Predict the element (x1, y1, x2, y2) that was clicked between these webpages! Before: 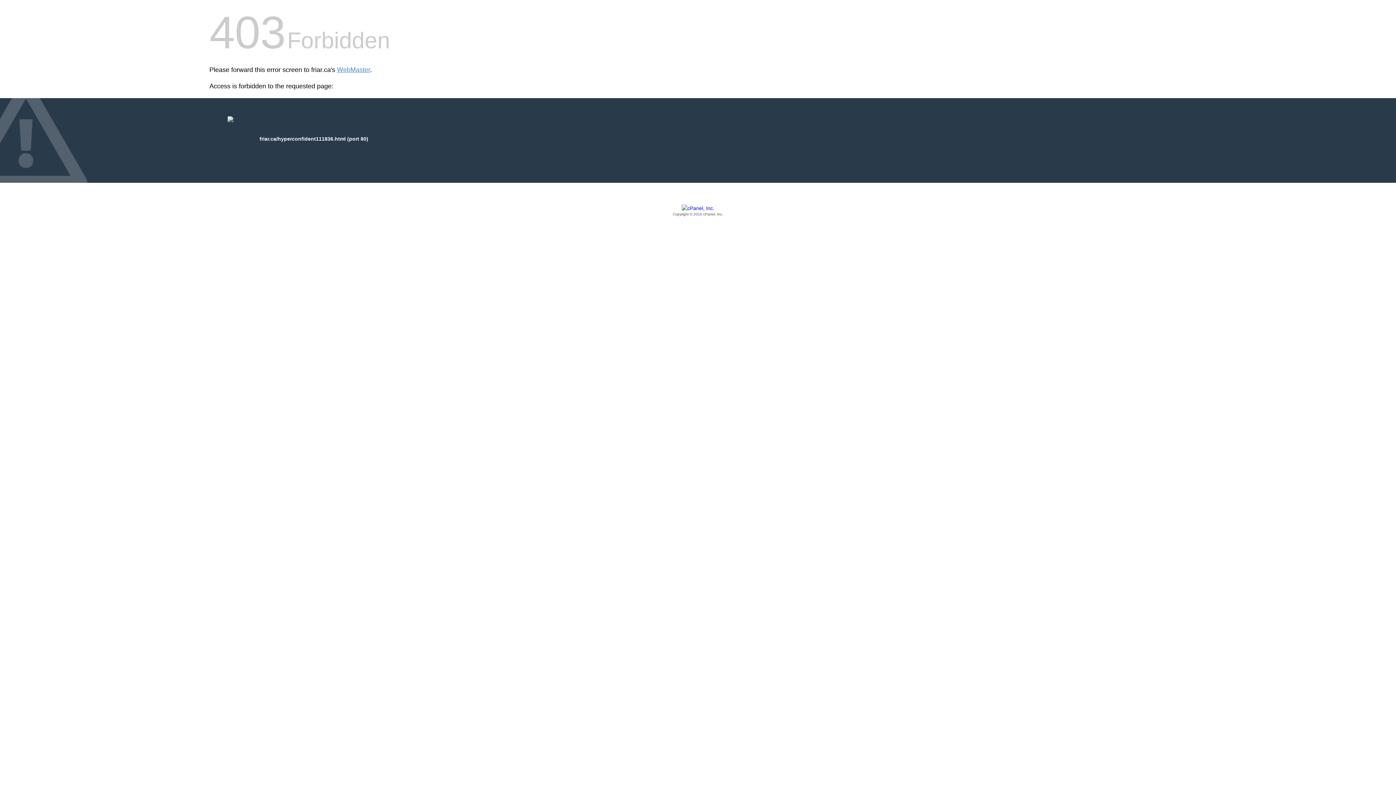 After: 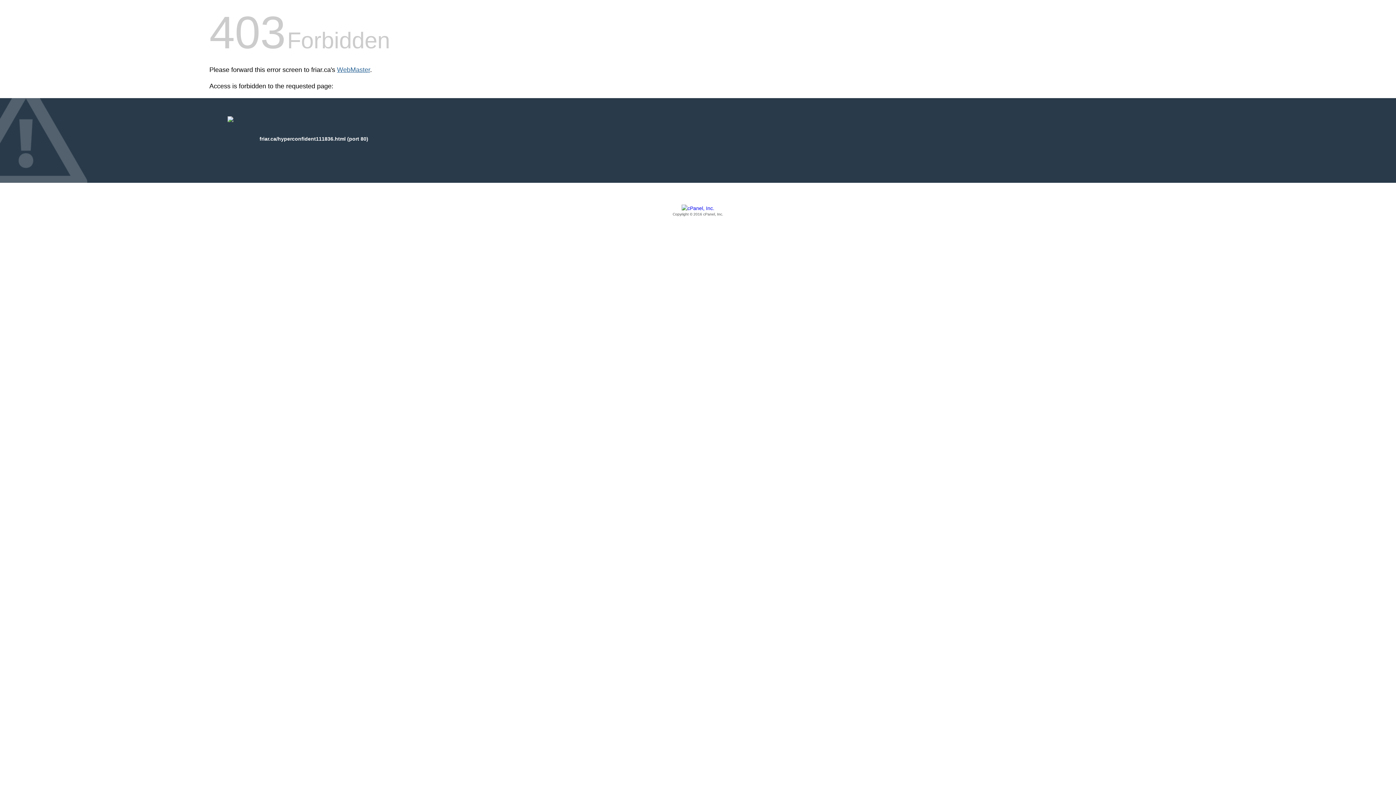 Action: bbox: (337, 66, 370, 73) label: WebMaster